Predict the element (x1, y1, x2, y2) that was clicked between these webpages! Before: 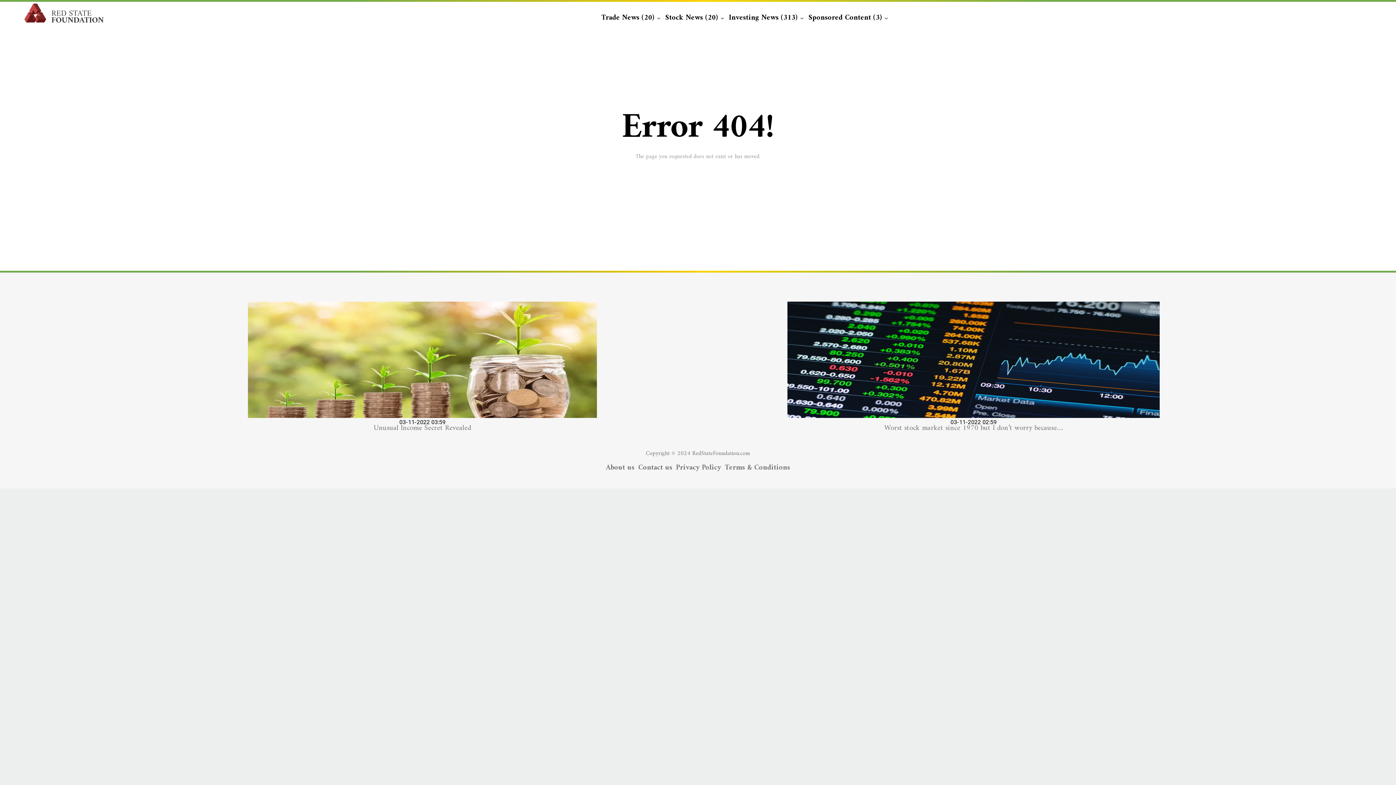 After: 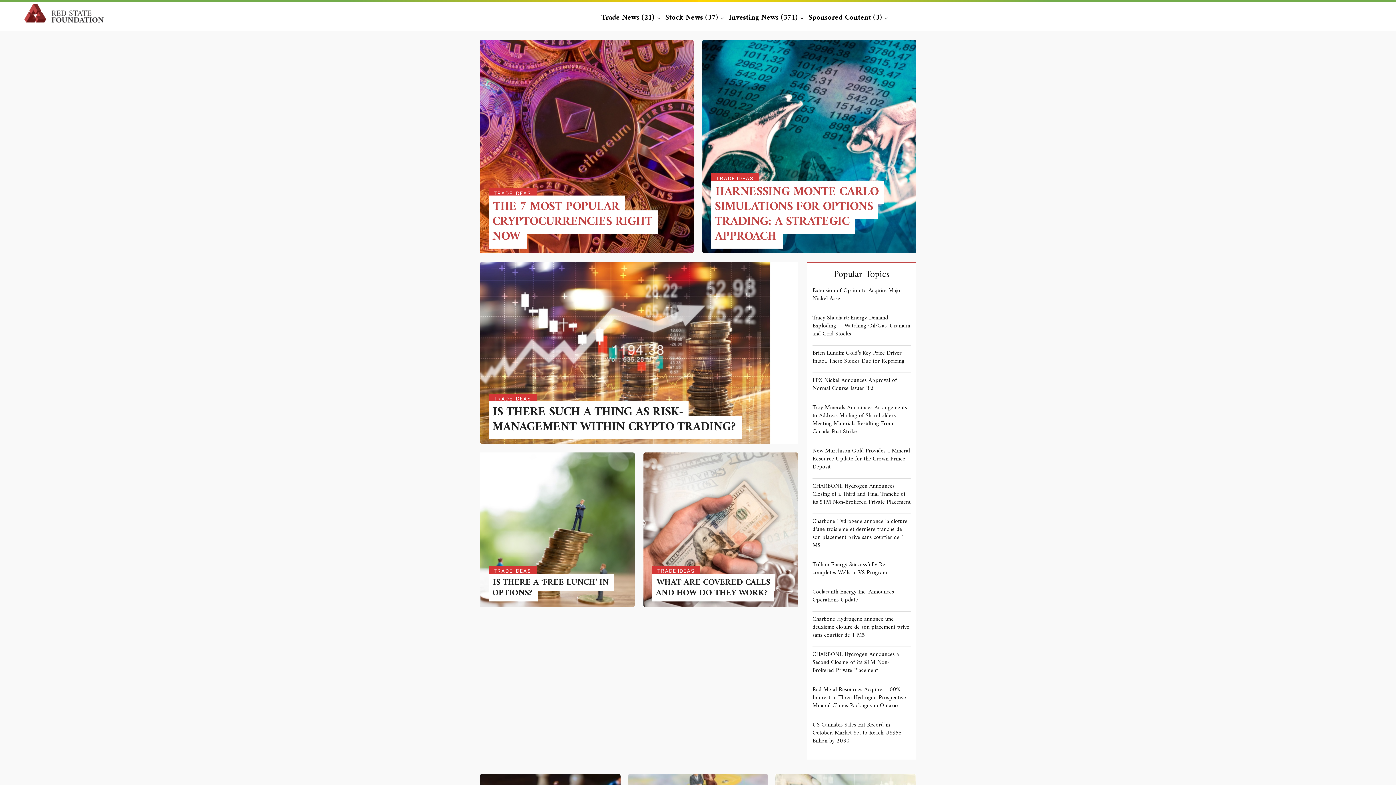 Action: label: Trade News (20) bbox: (601, 3, 658, 32)